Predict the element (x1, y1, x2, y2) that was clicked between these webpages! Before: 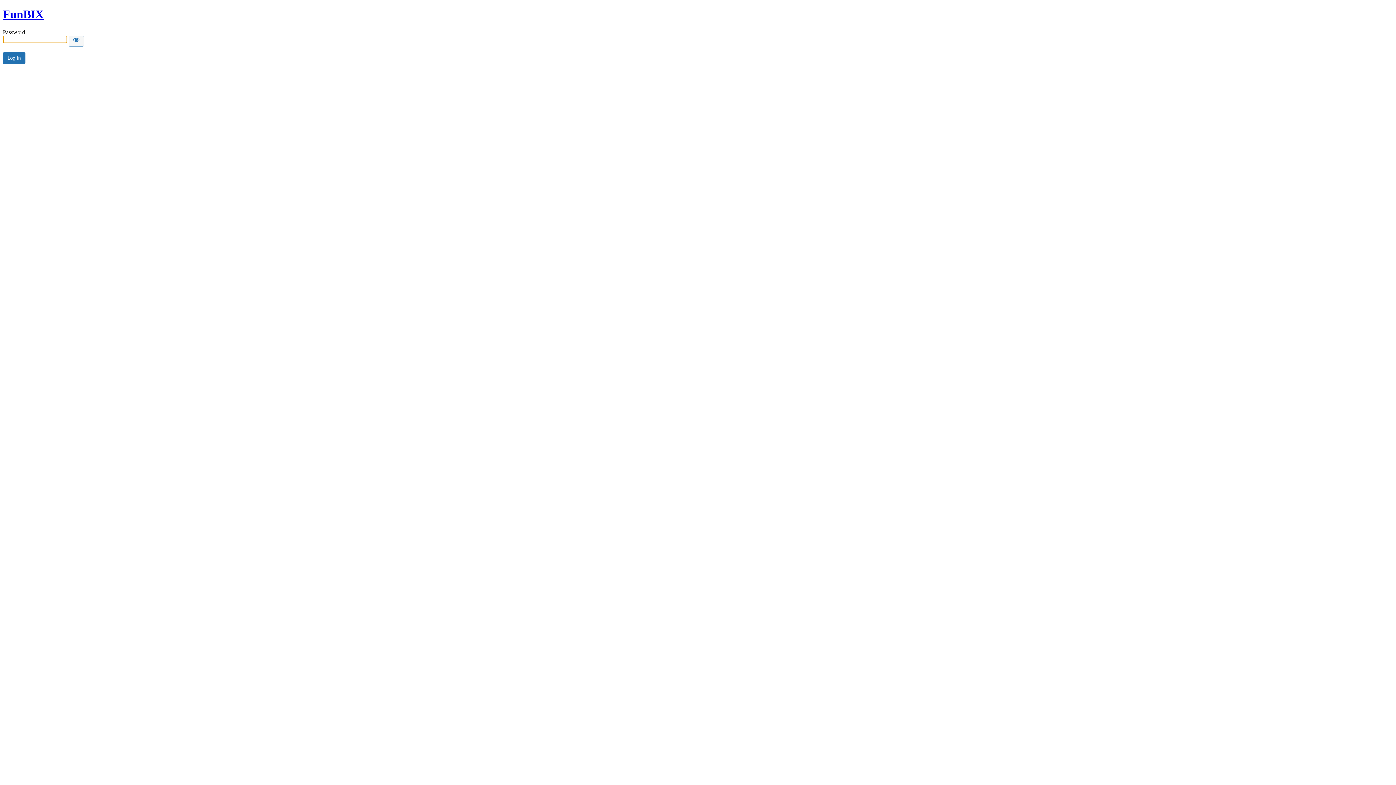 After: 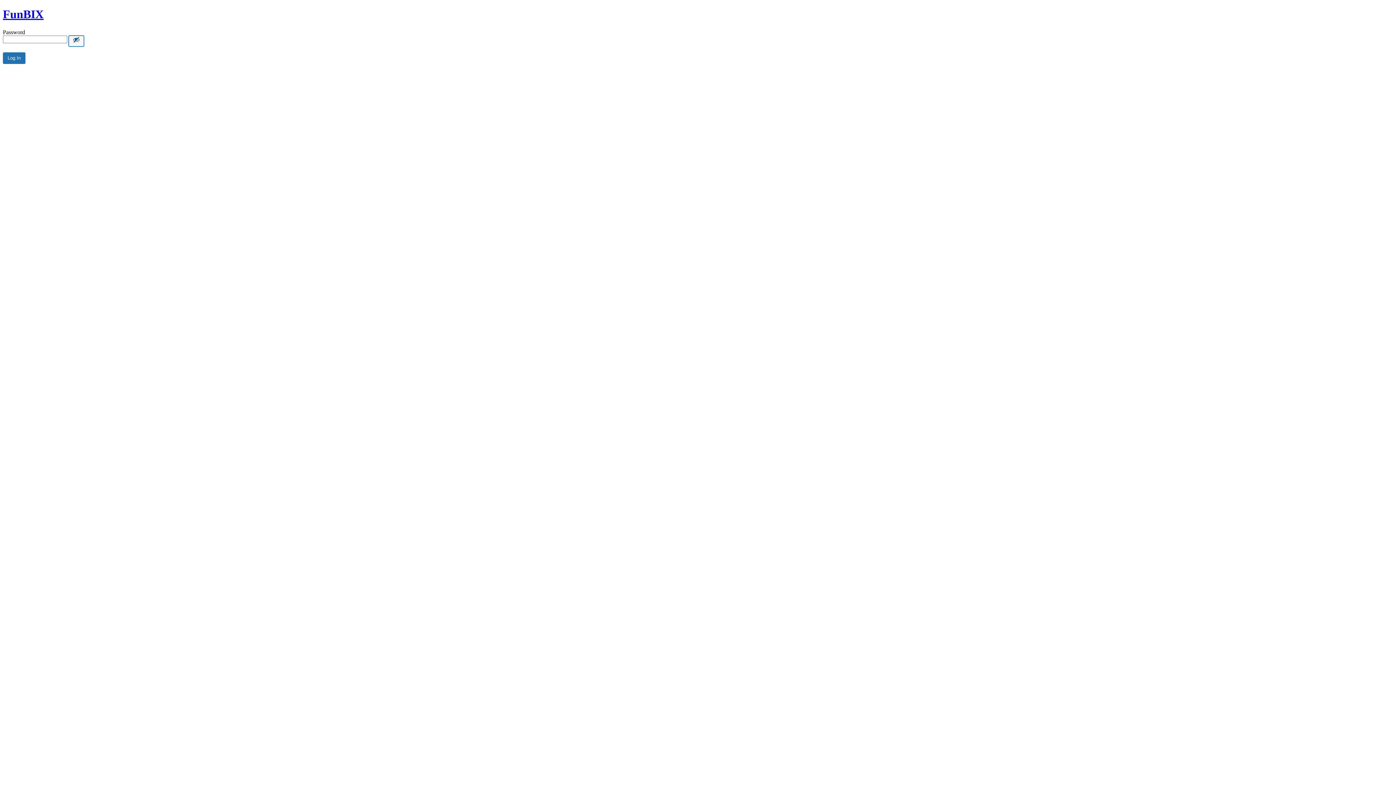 Action: label: Show password bbox: (68, 35, 84, 46)